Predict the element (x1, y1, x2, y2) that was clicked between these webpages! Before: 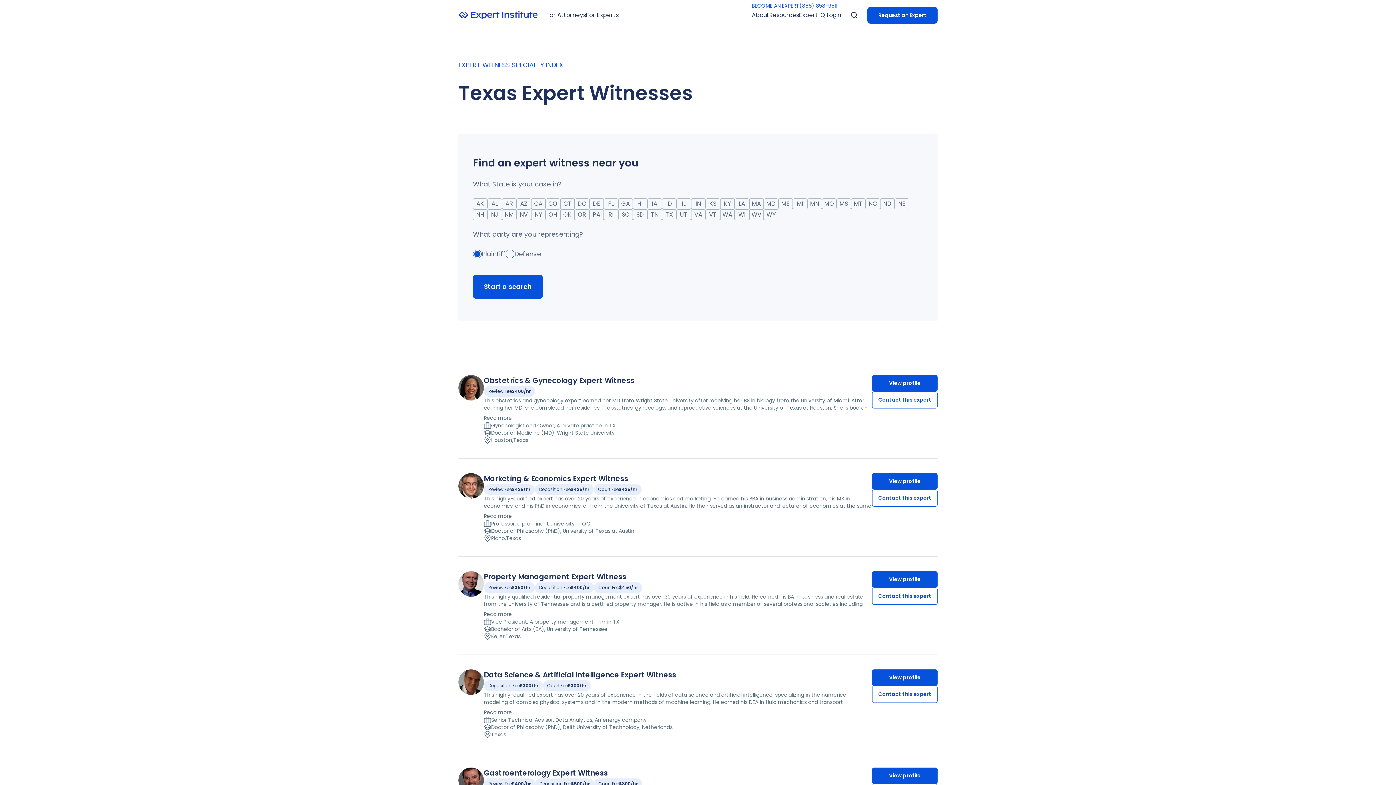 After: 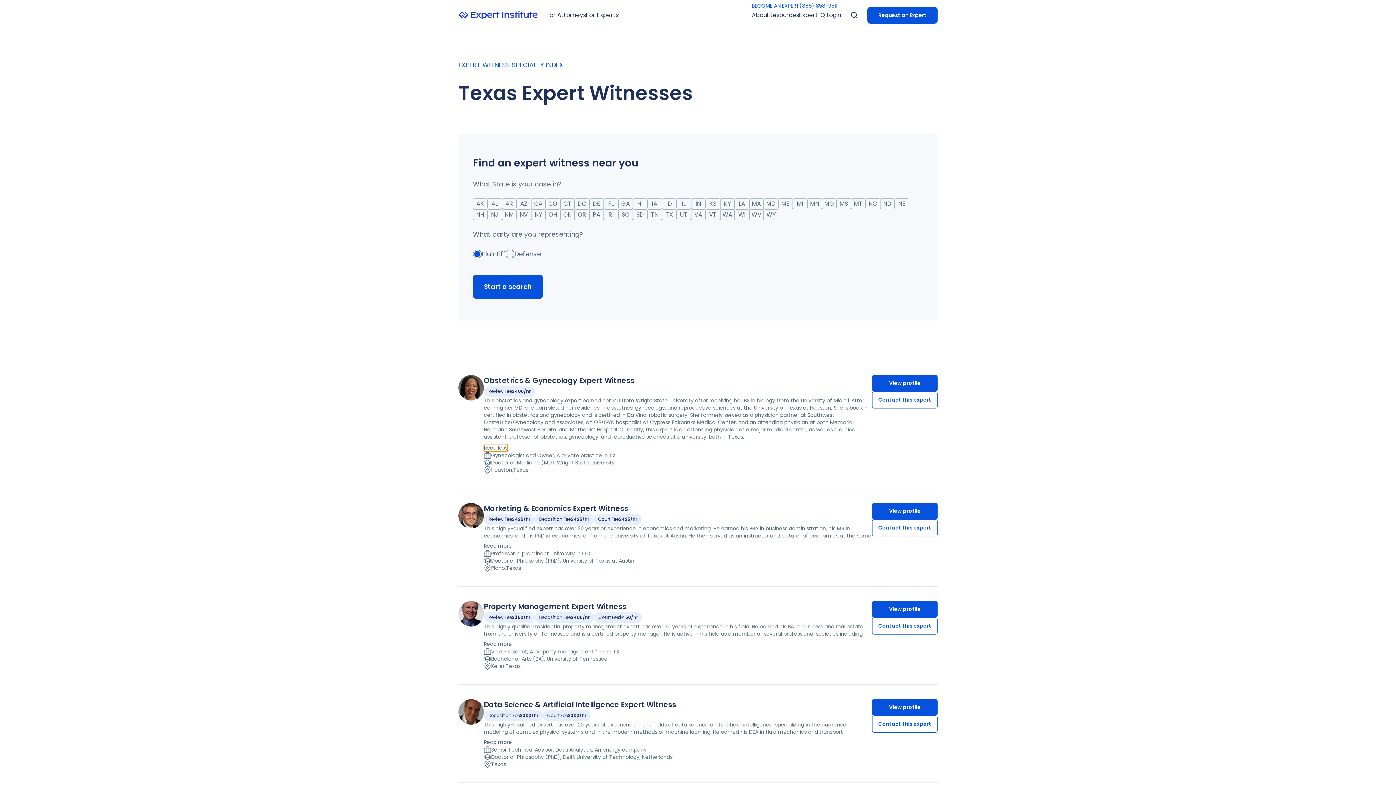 Action: bbox: (484, 414, 512, 422) label: Read more